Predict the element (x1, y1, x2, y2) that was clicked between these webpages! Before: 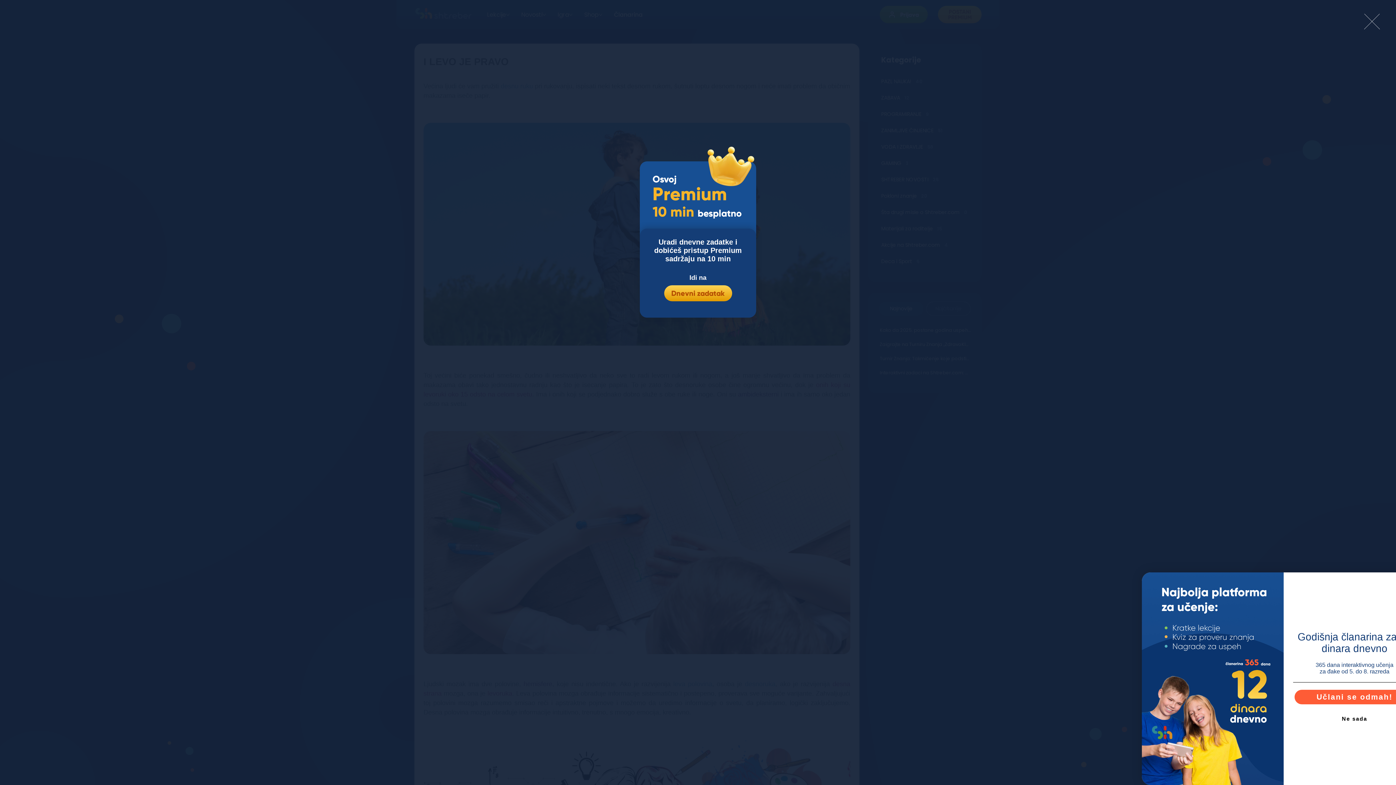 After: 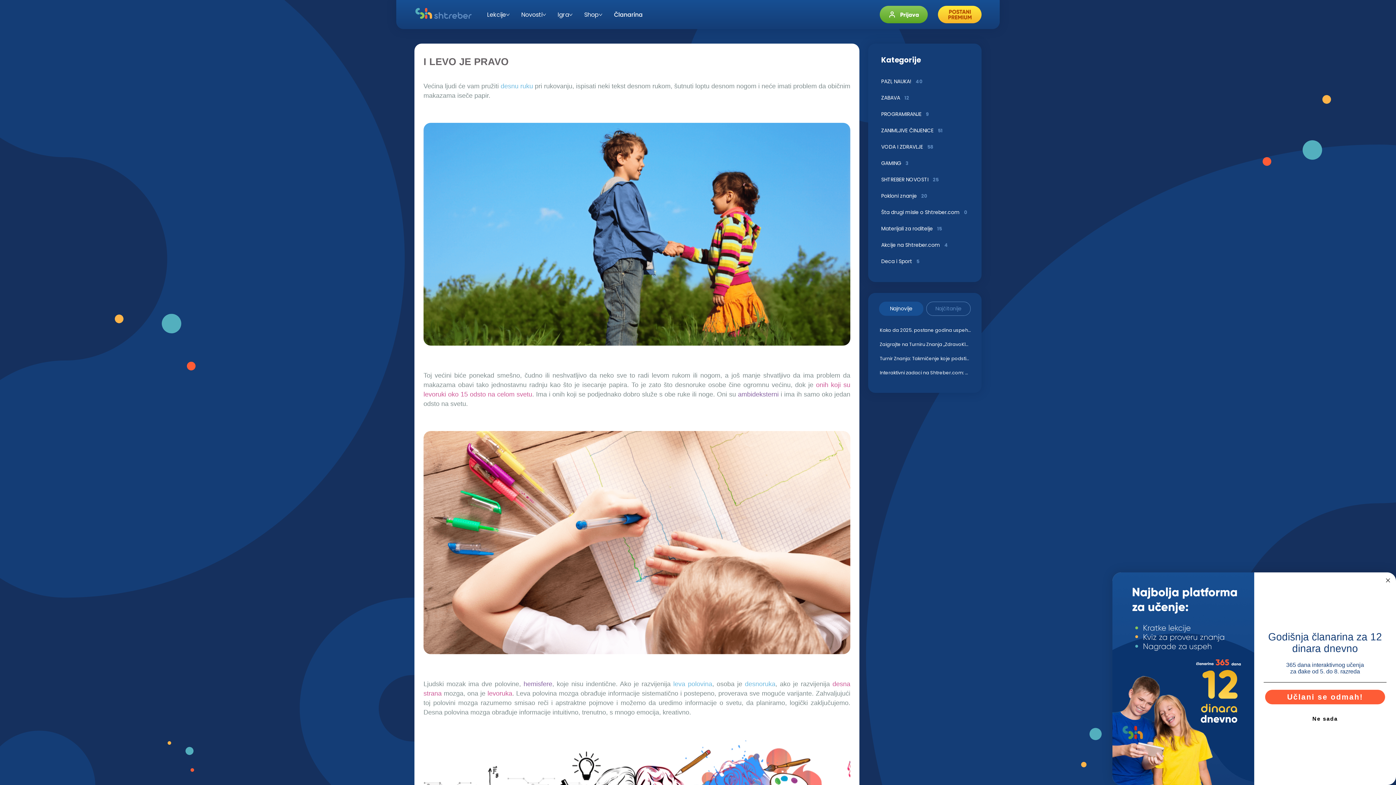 Action: bbox: (1361, 10, 1382, 34)